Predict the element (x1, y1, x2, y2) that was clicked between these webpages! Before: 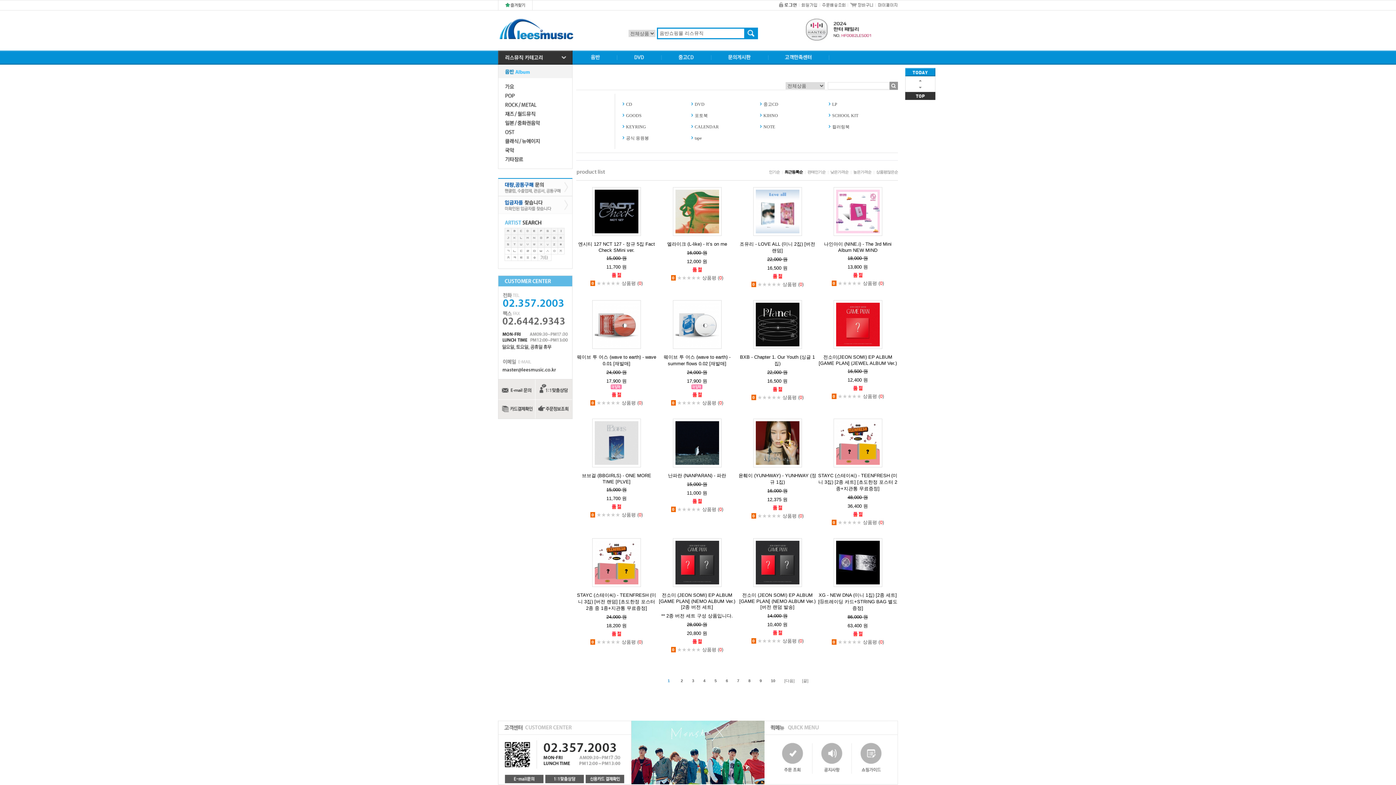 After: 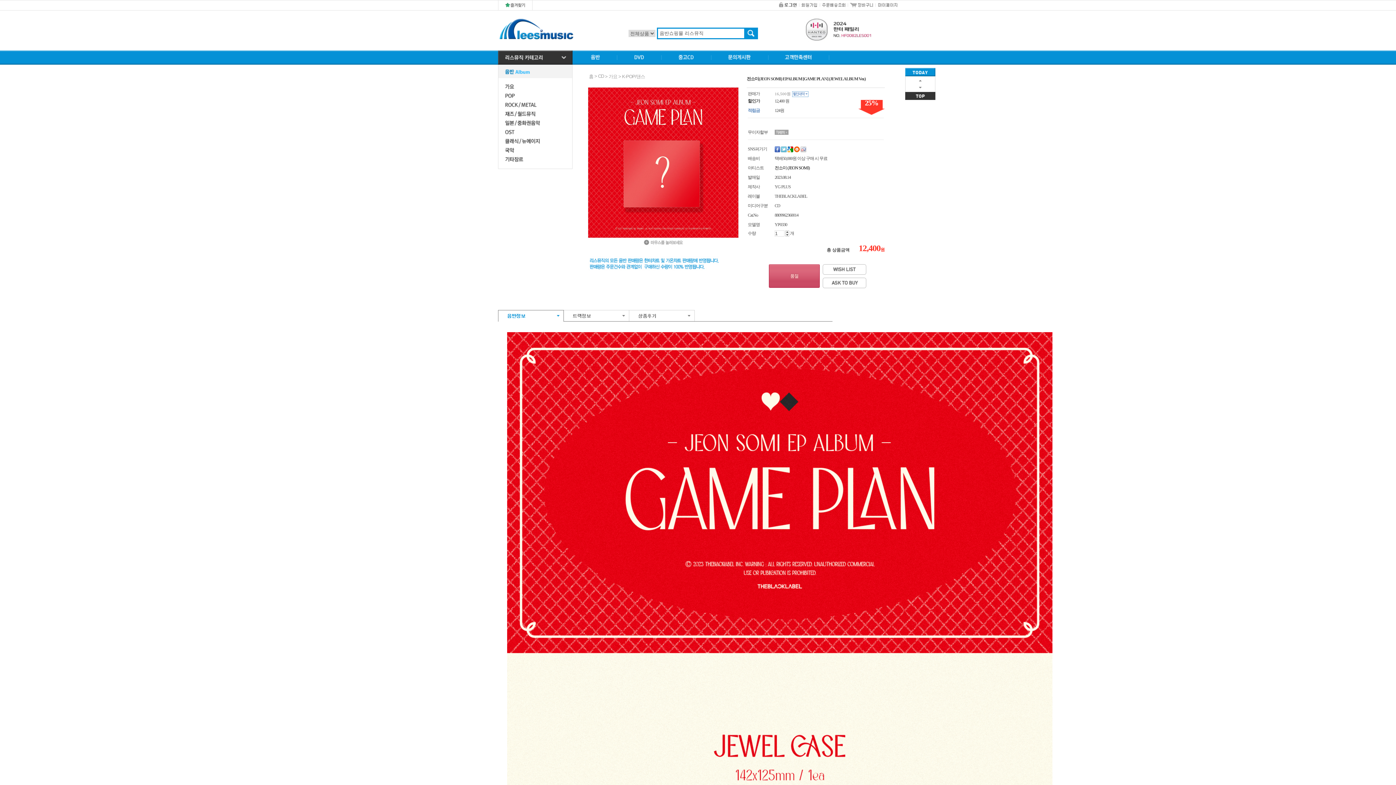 Action: bbox: (836, 321, 879, 327)